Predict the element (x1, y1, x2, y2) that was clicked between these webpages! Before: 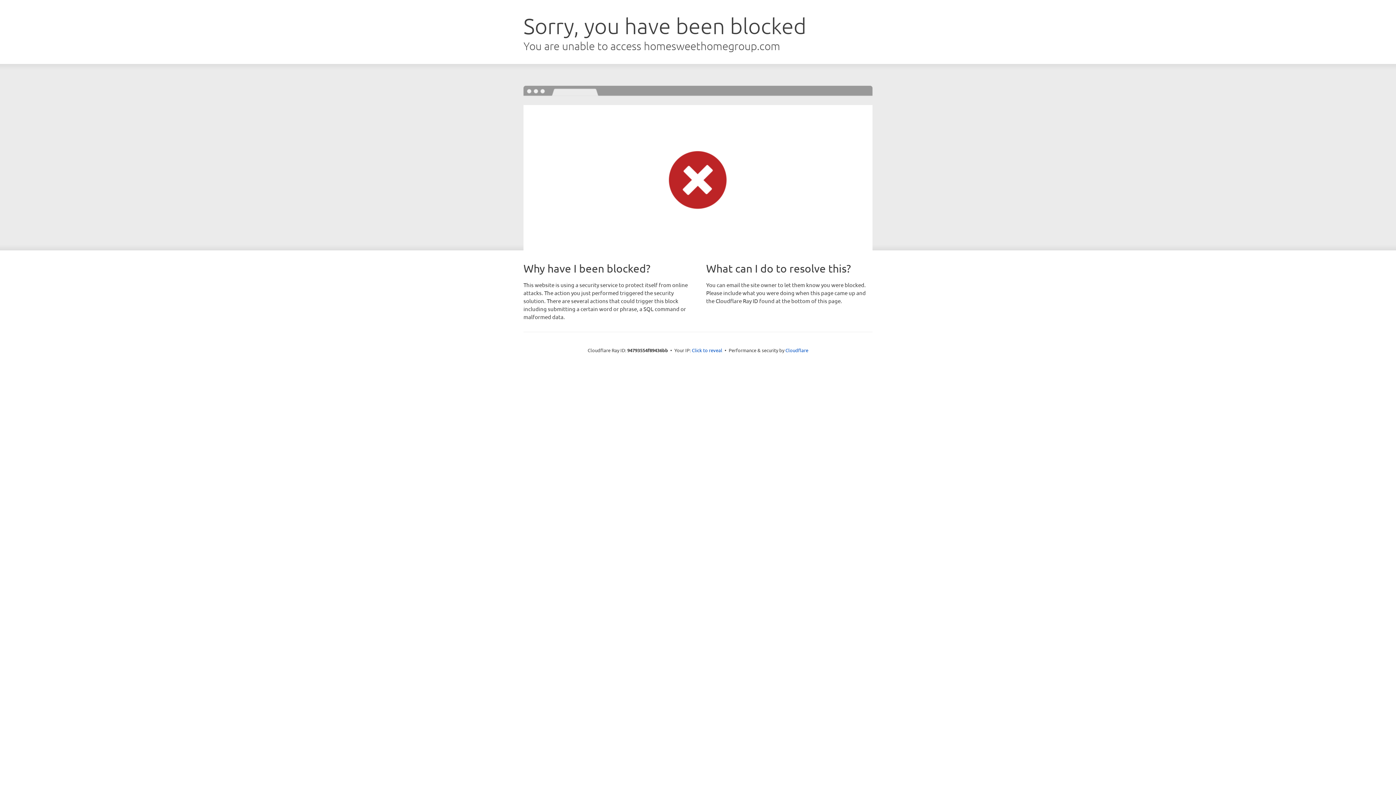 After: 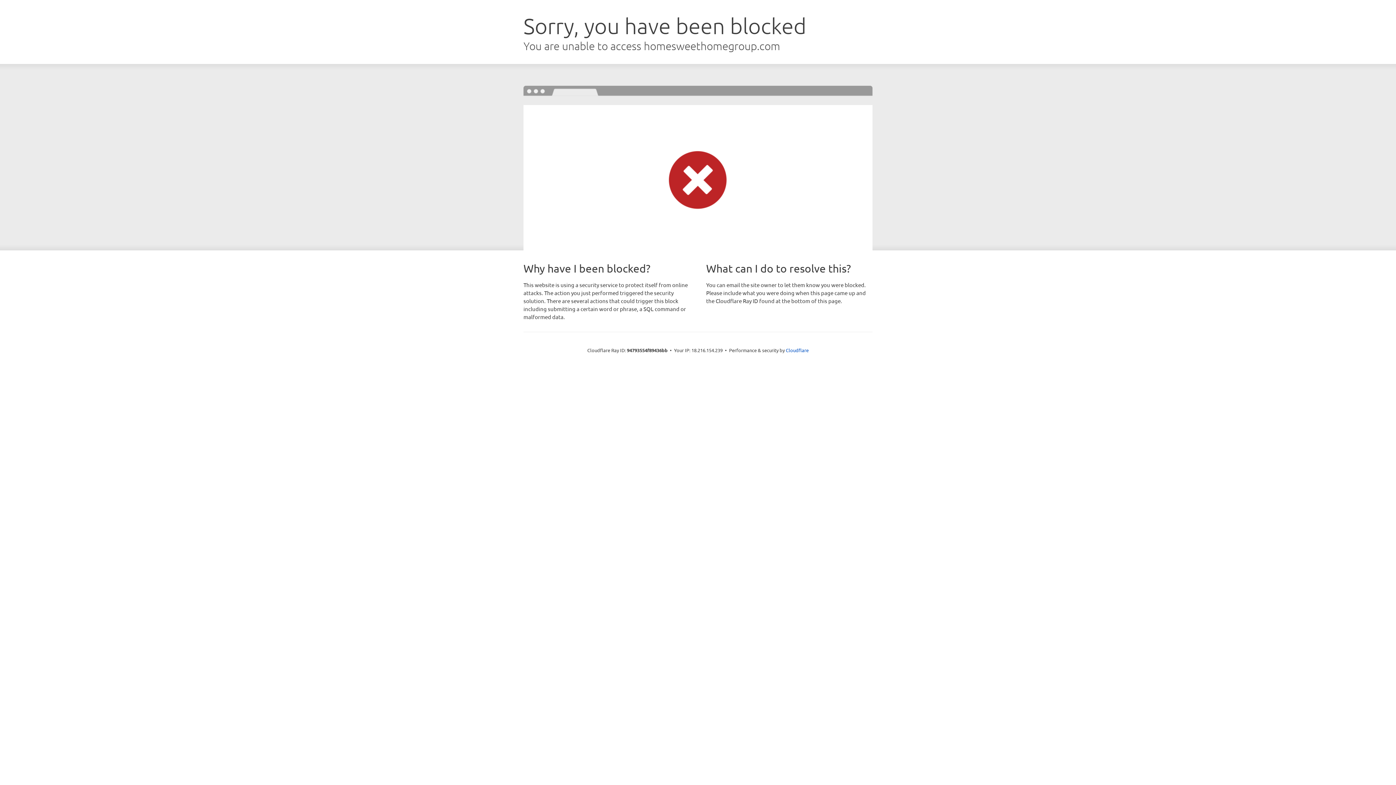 Action: label: Click to reveal bbox: (692, 346, 722, 353)